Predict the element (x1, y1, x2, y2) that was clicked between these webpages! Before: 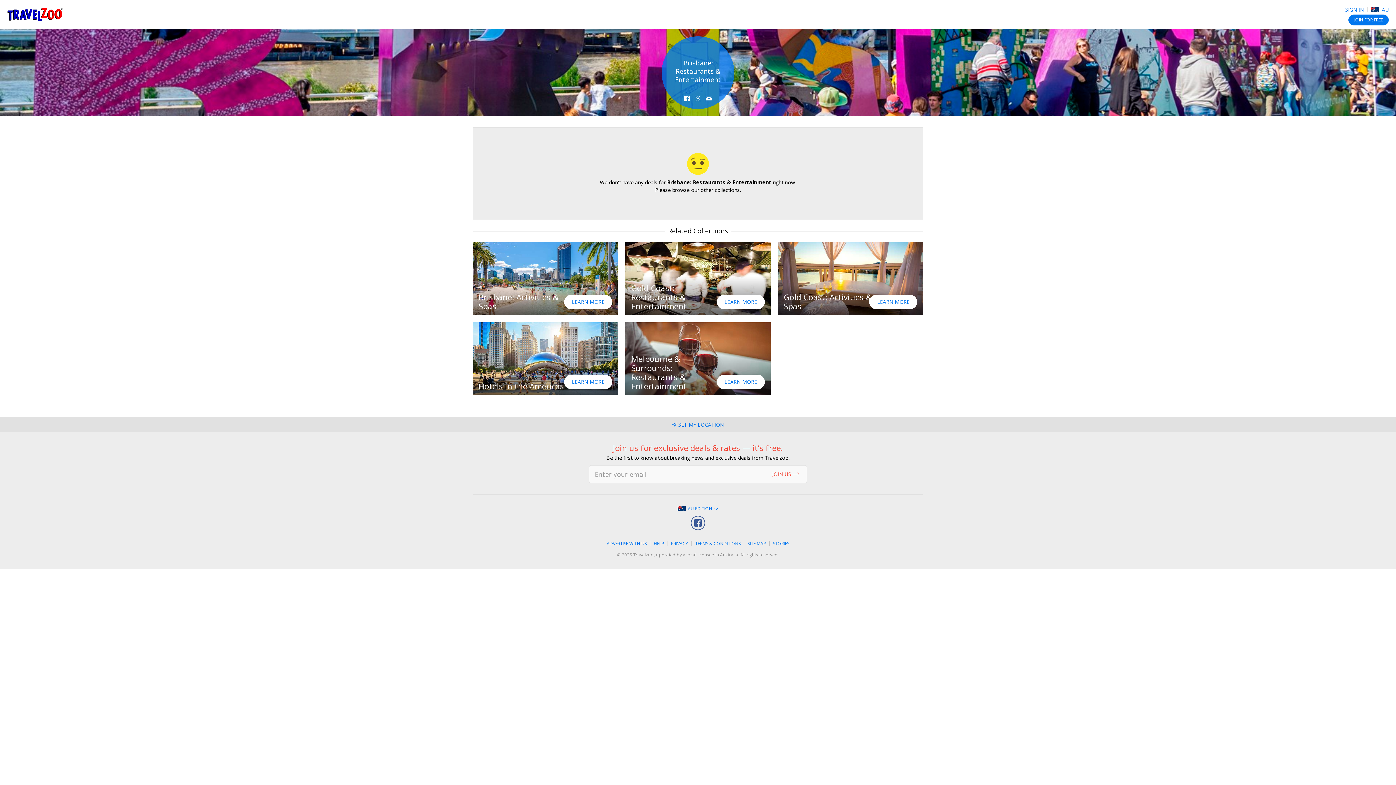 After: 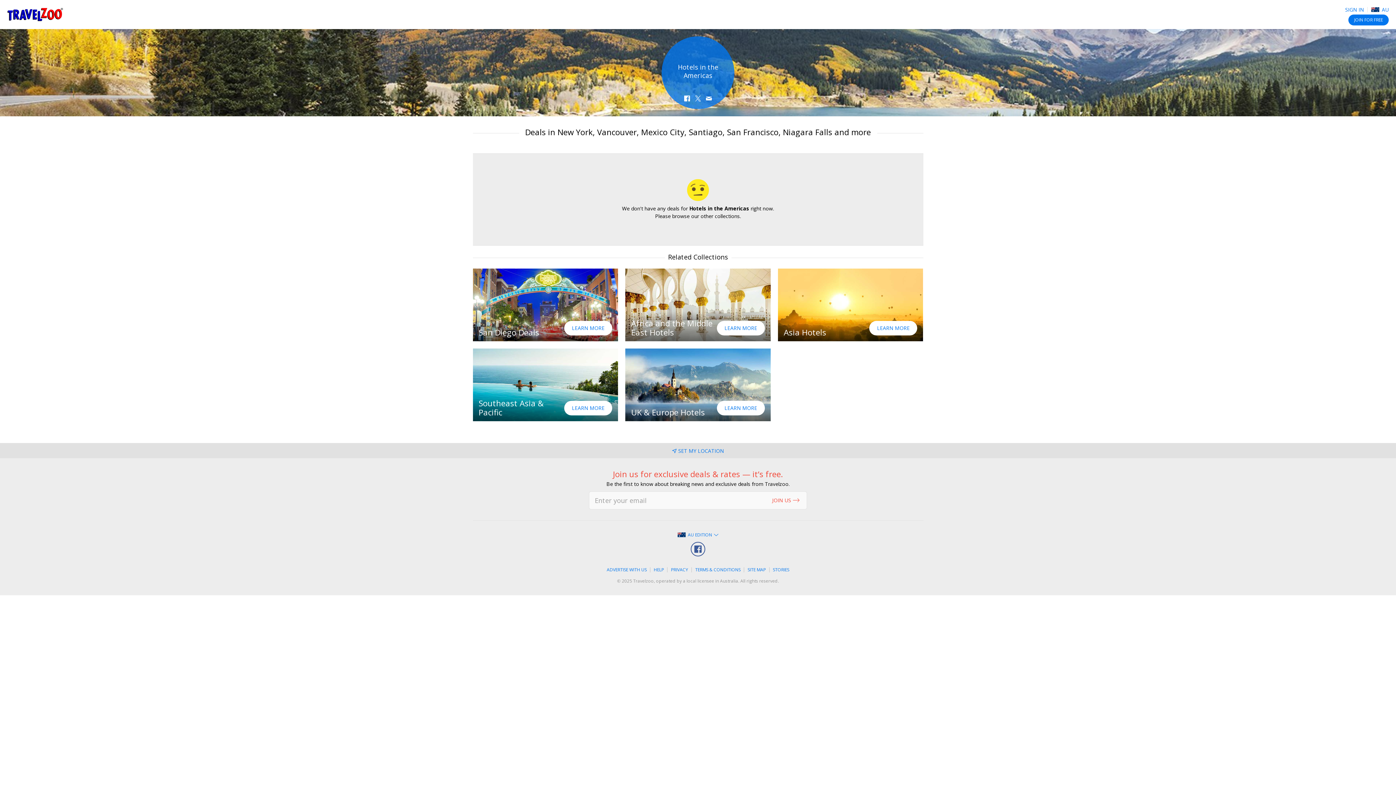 Action: bbox: (472, 322, 618, 395) label: Hotels in the Americas
LEARN MORE